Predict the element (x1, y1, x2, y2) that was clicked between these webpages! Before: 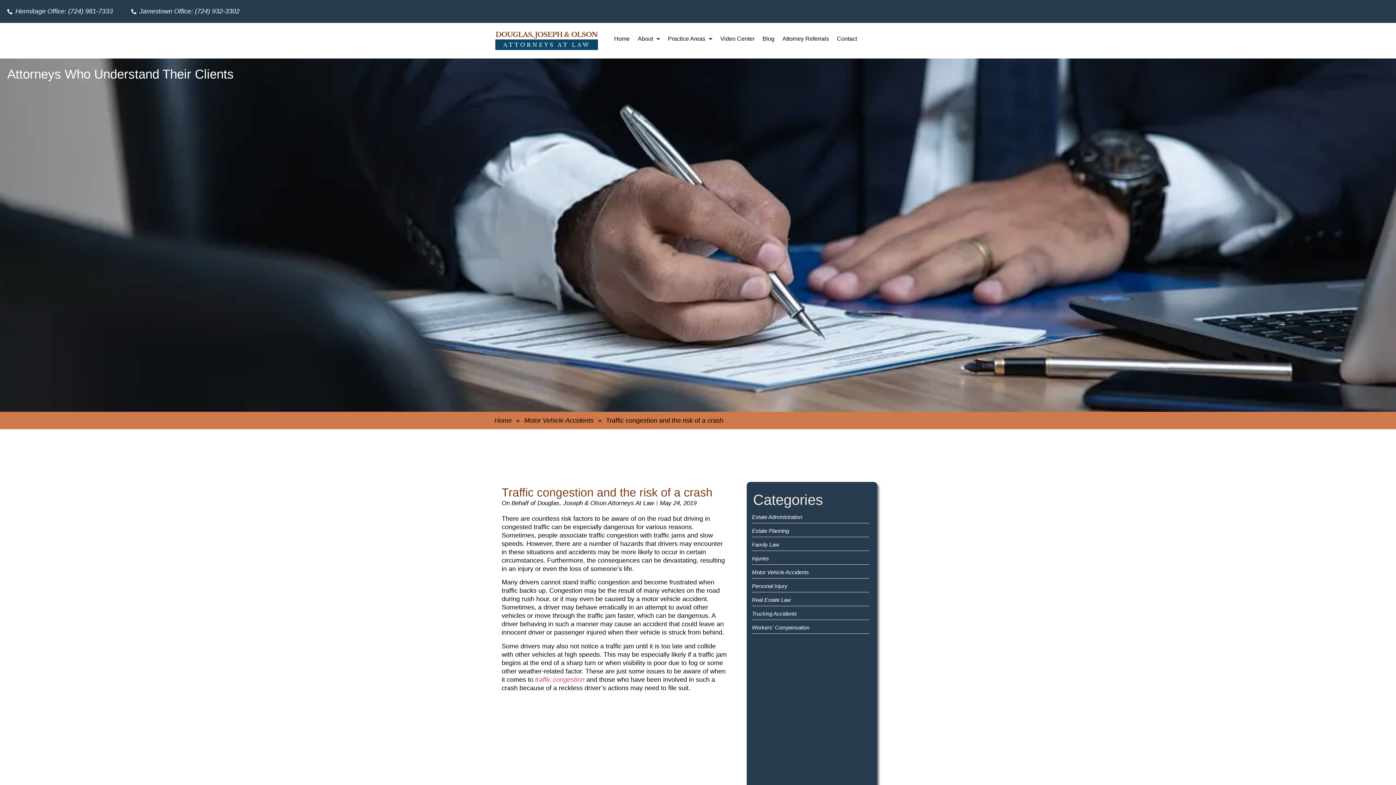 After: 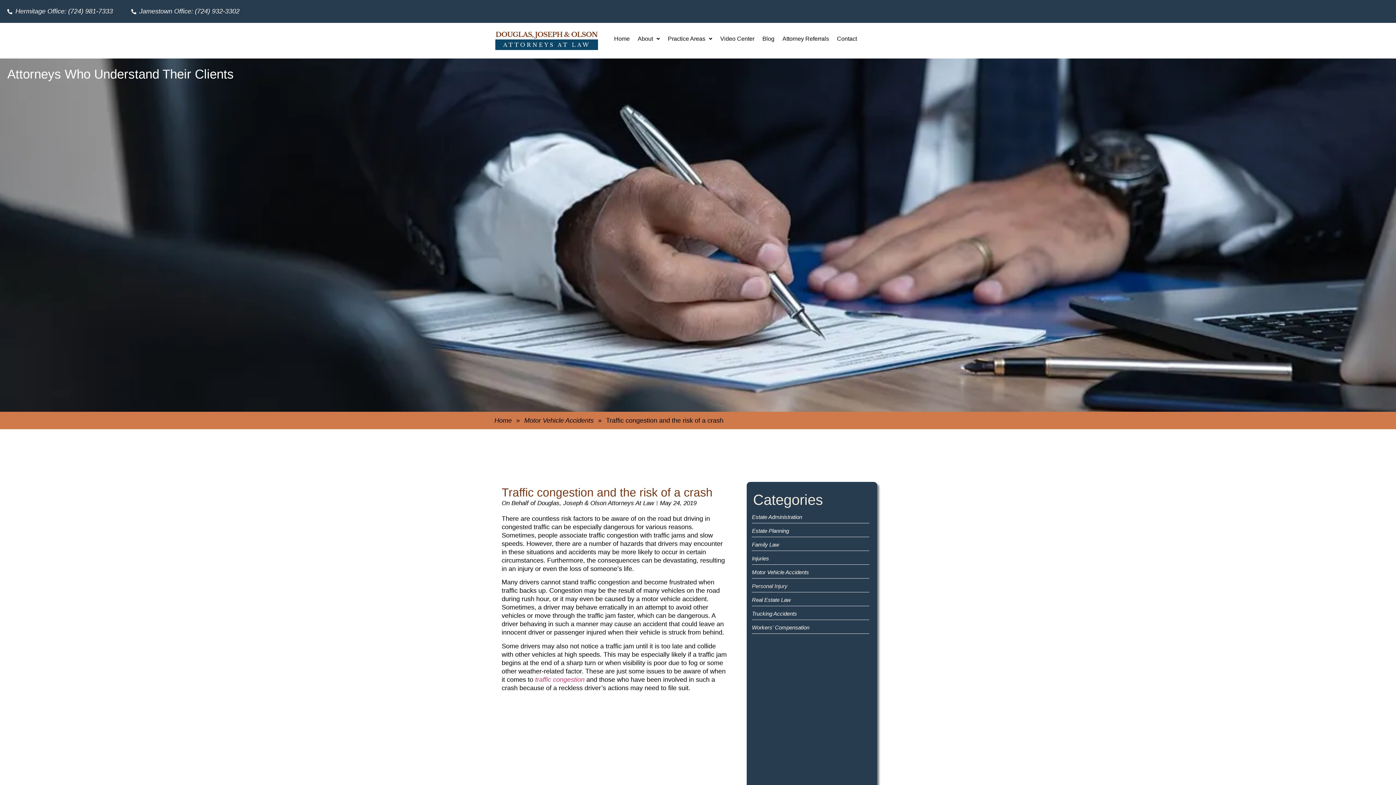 Action: label: Personal Injury bbox: (752, 580, 869, 592)